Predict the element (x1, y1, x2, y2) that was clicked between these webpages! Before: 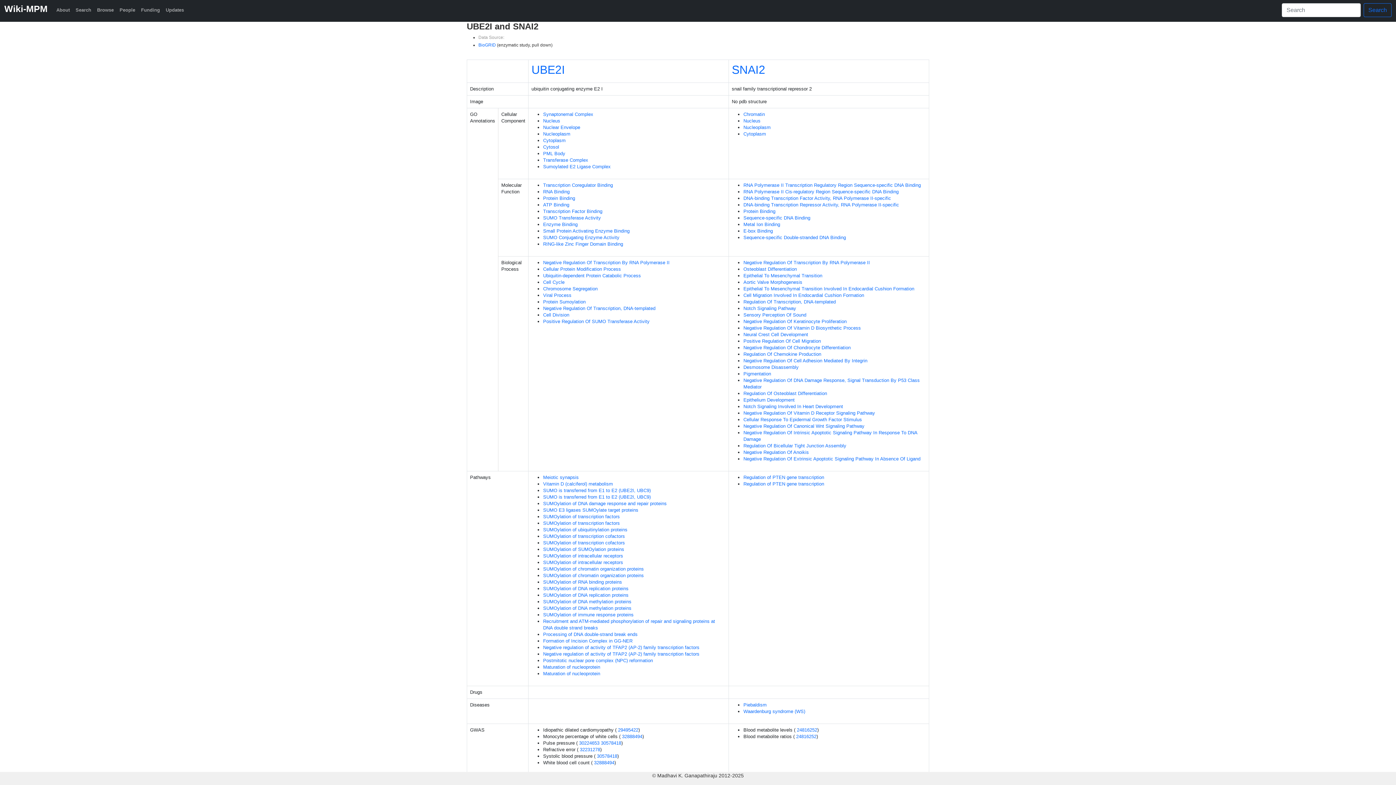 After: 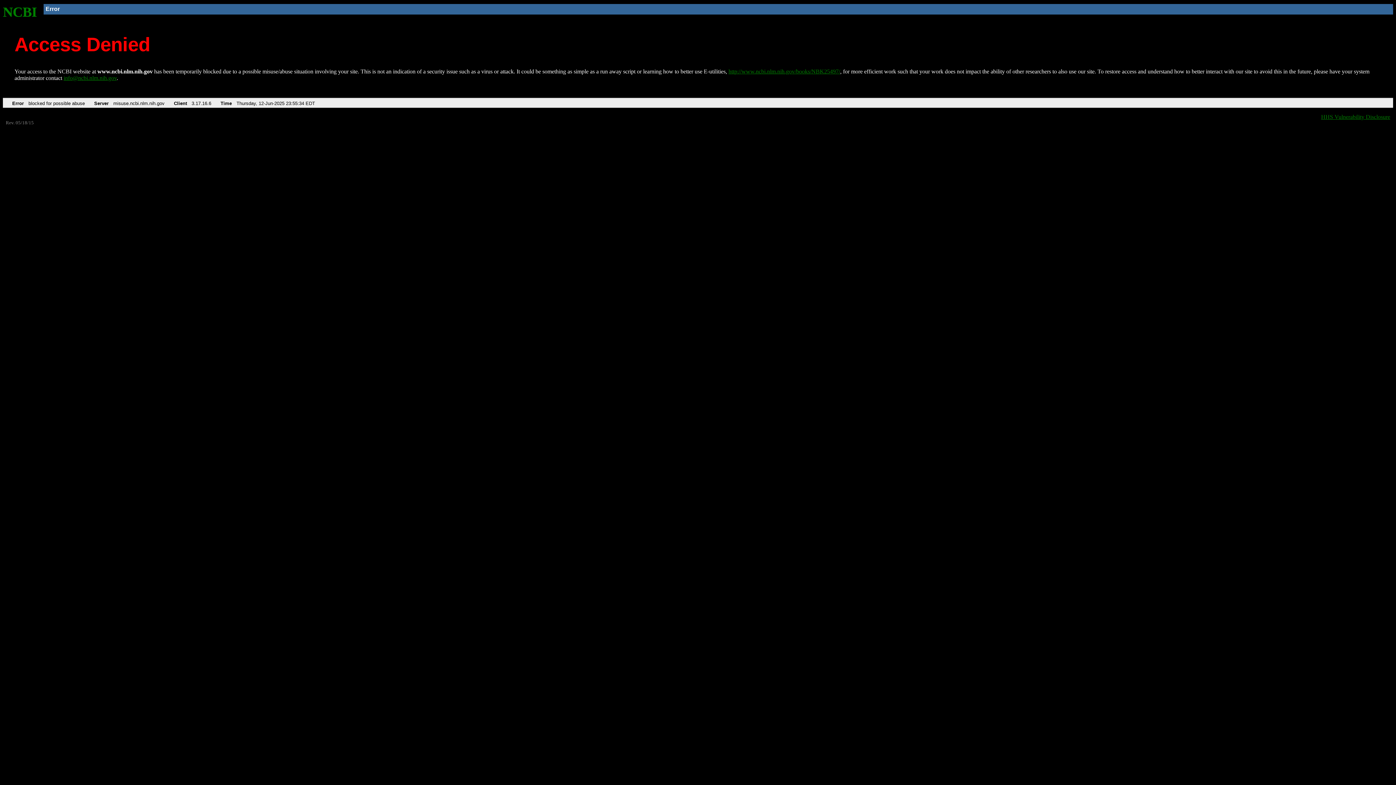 Action: label: 32231278 bbox: (580, 747, 600, 752)